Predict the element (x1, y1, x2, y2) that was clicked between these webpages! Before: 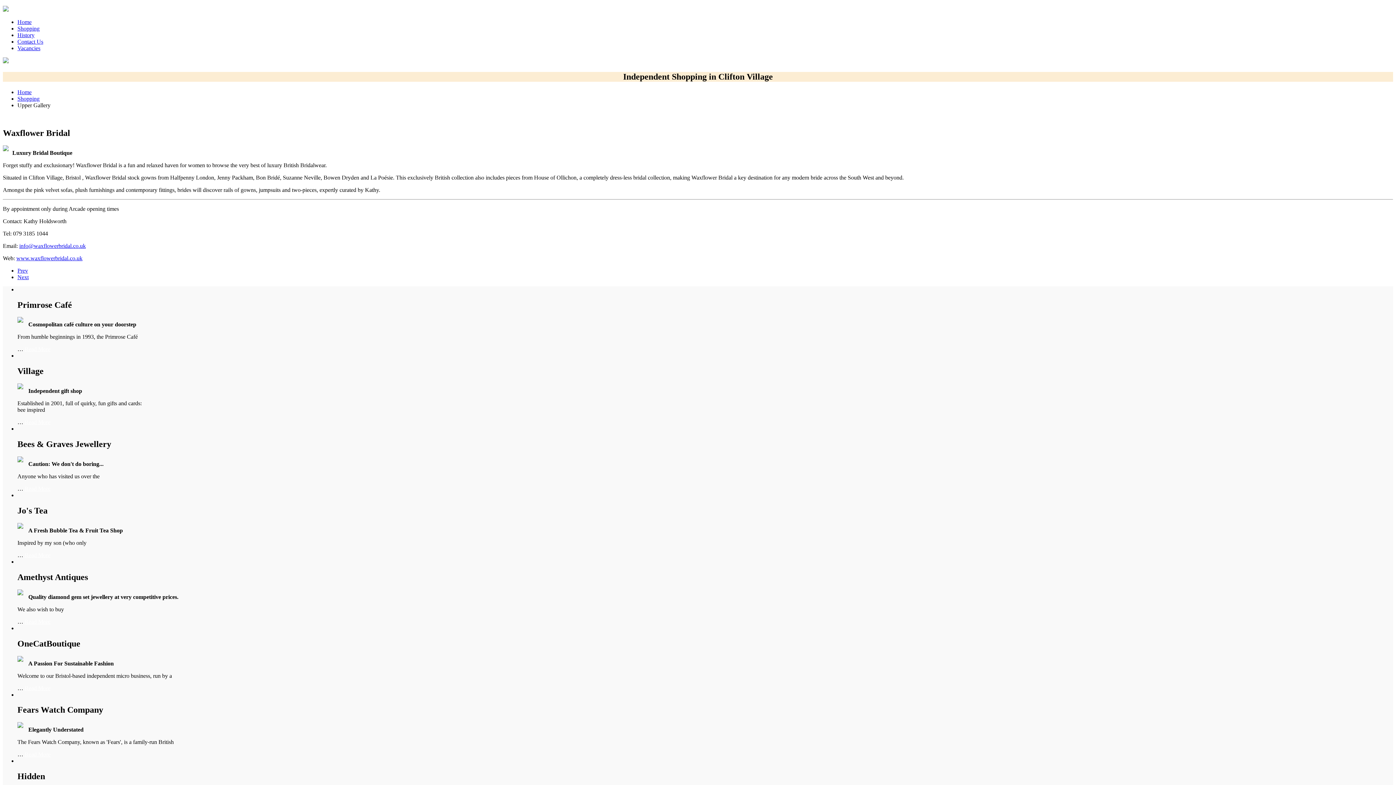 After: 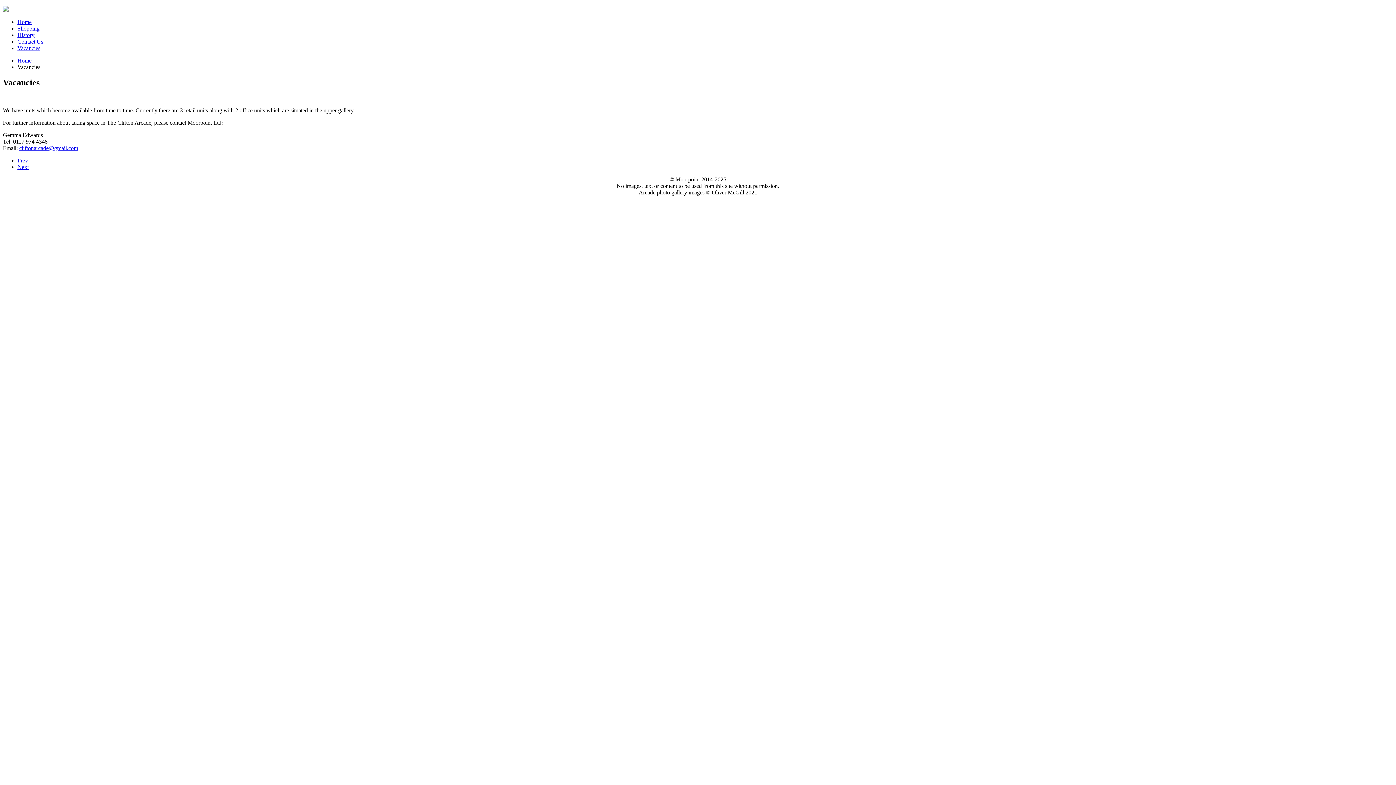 Action: bbox: (17, 45, 40, 51) label: Vacancies